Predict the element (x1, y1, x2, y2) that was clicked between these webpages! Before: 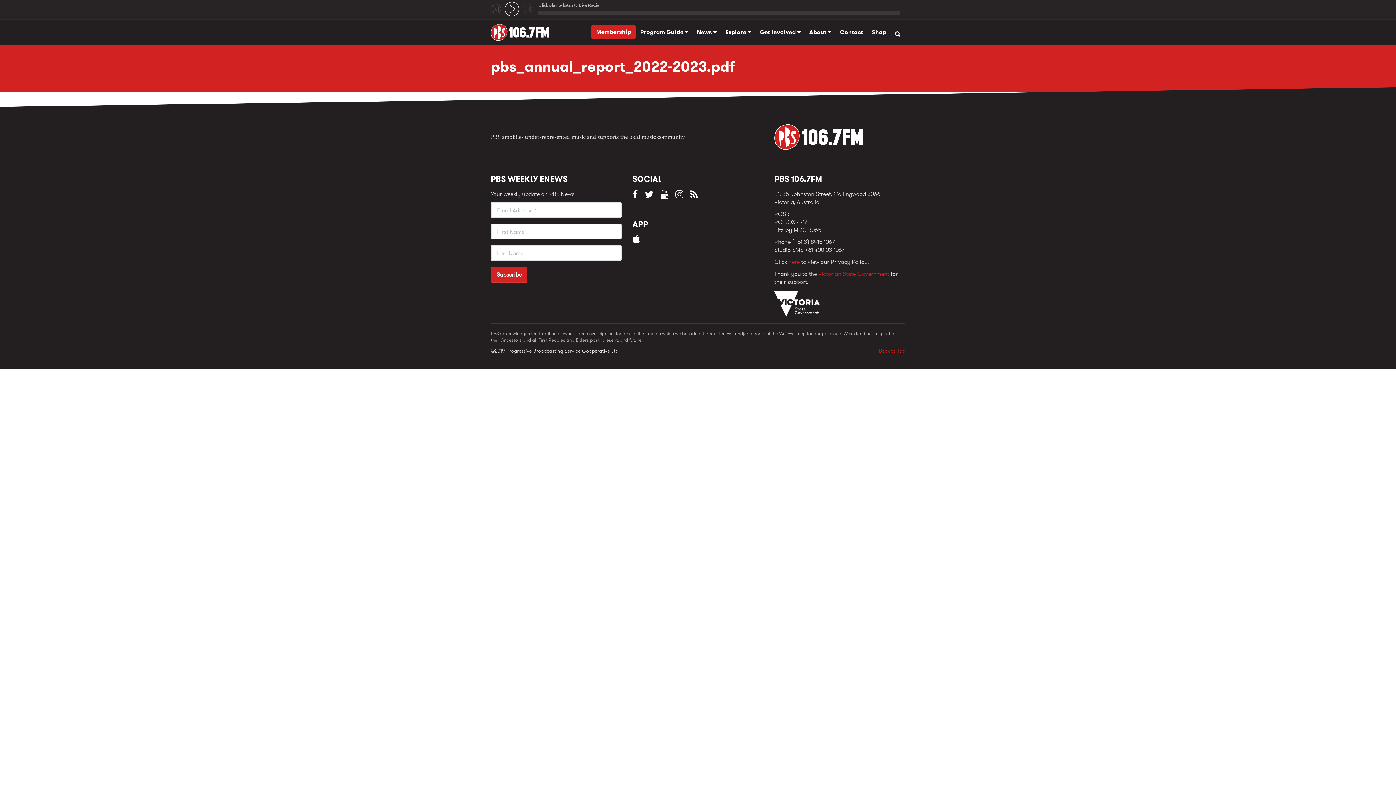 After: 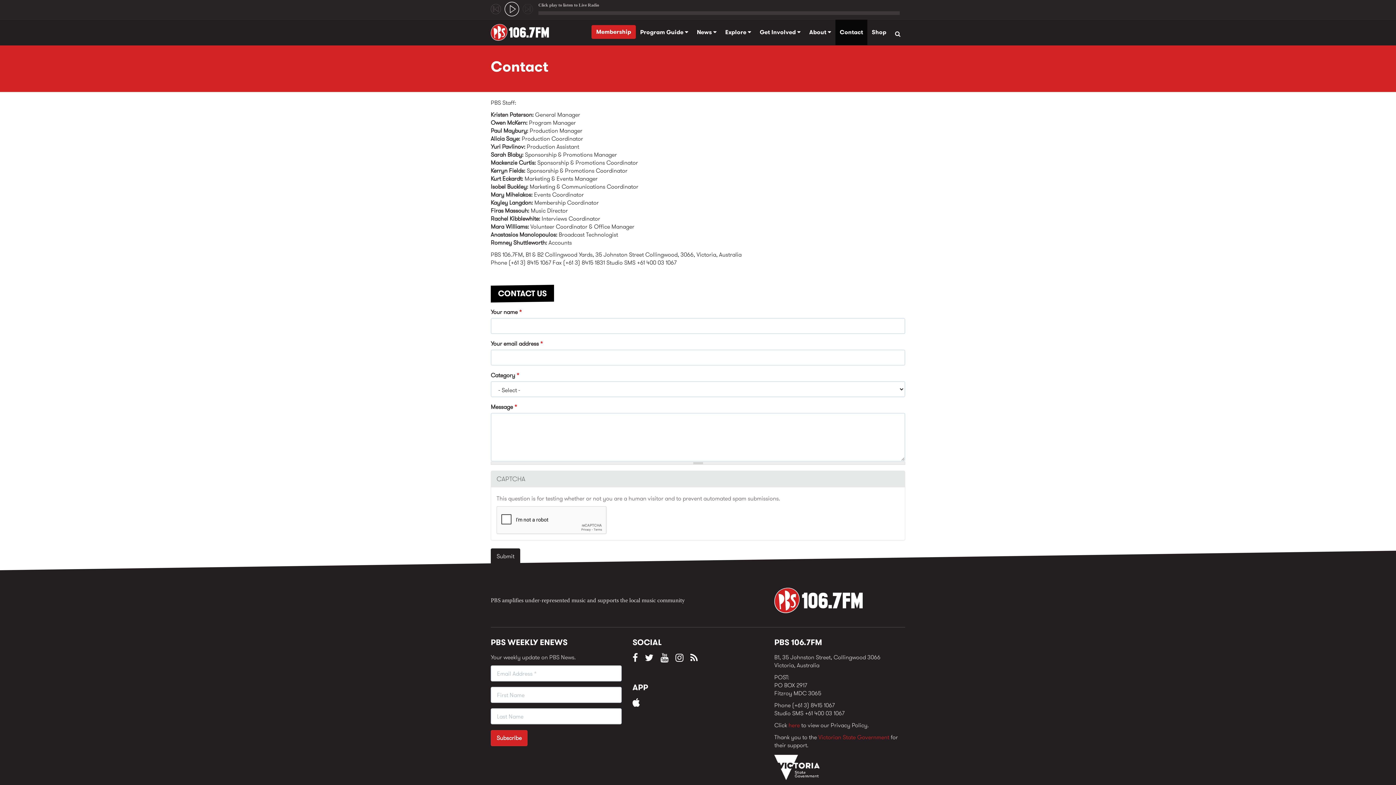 Action: label: Contact bbox: (835, 19, 867, 45)